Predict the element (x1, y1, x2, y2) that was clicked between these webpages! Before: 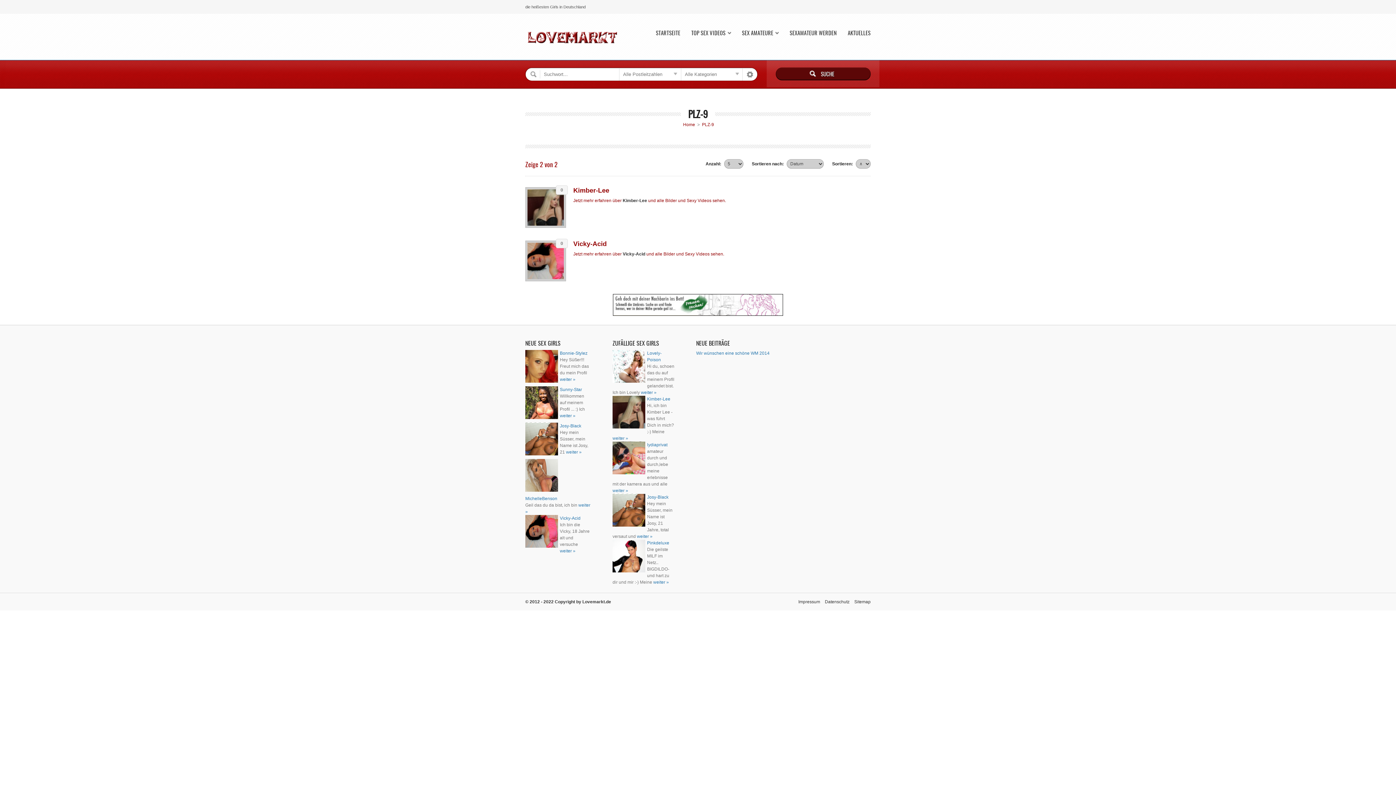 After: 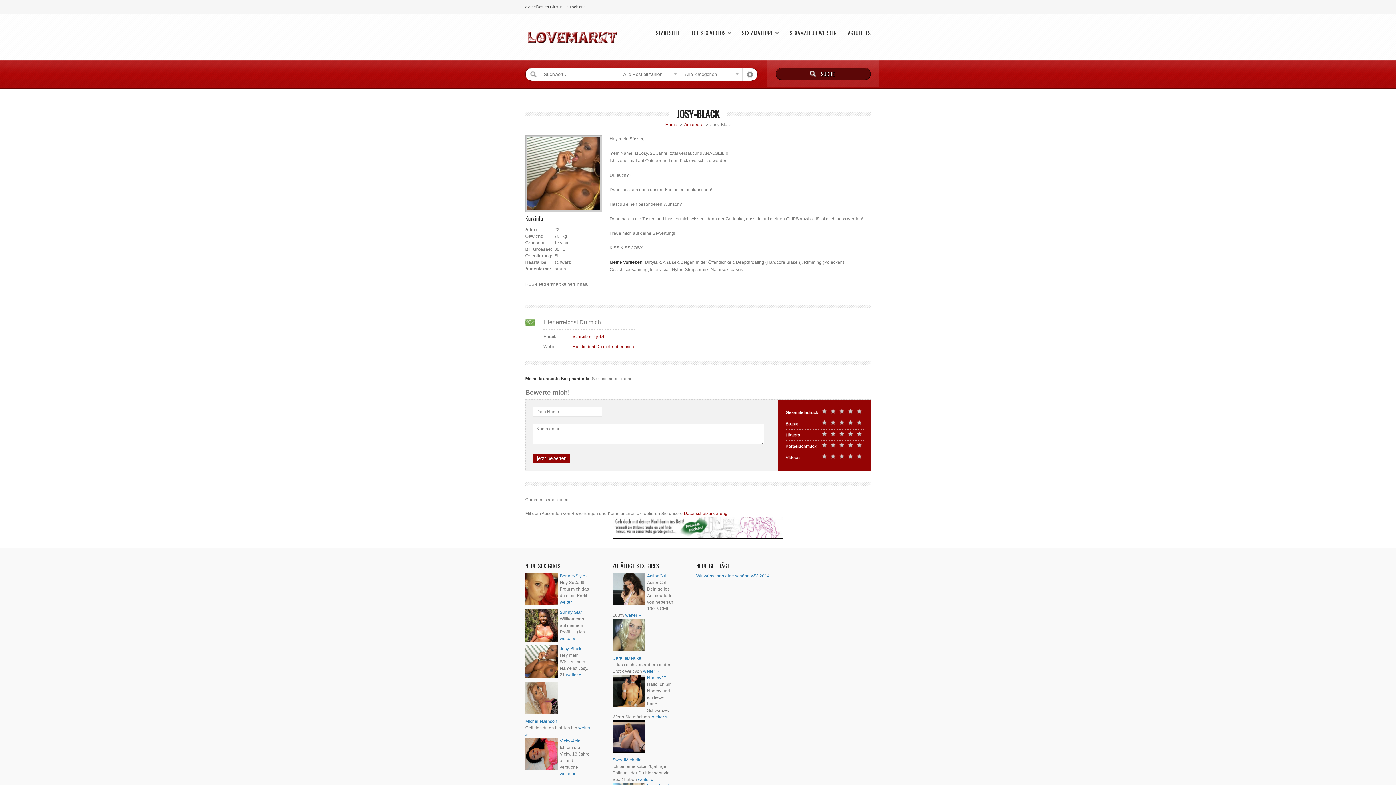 Action: bbox: (612, 494, 647, 530)